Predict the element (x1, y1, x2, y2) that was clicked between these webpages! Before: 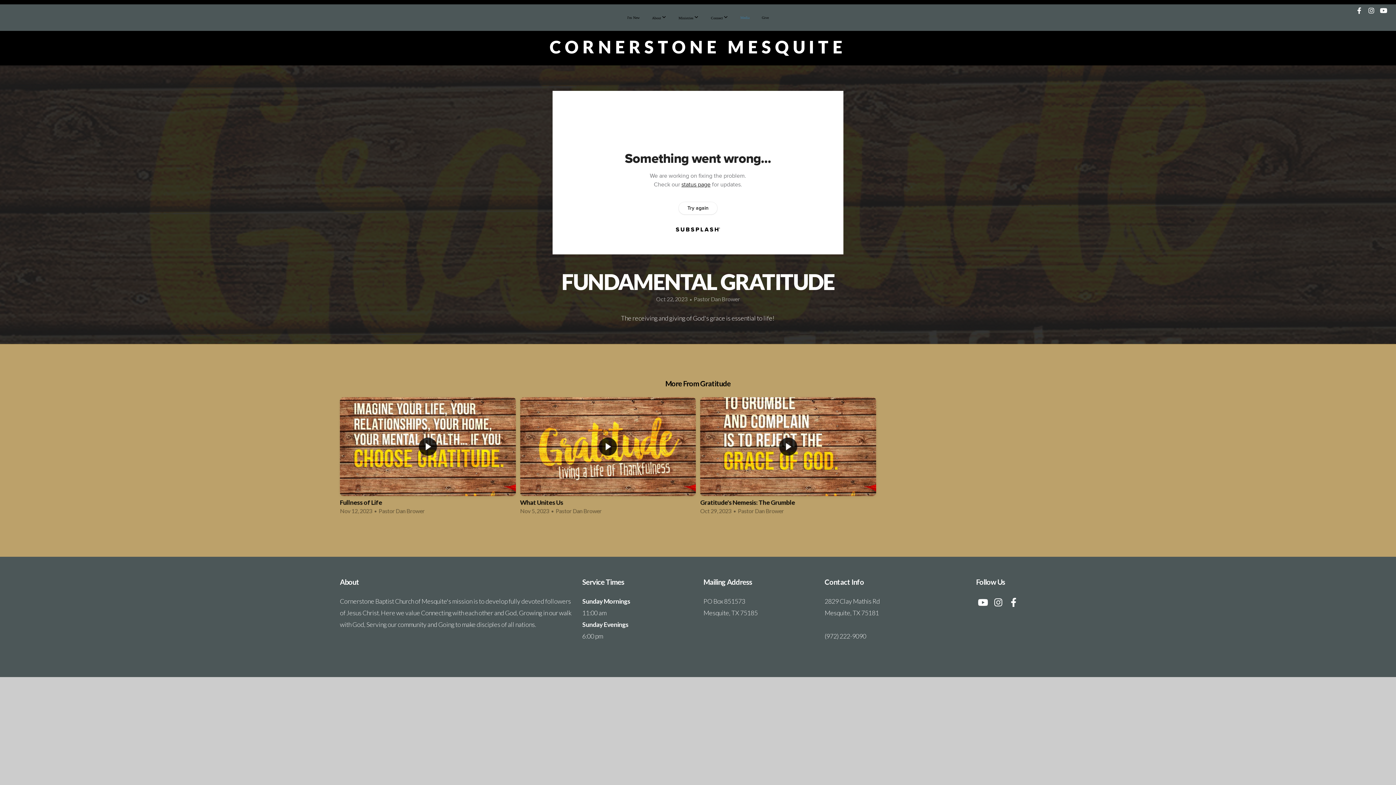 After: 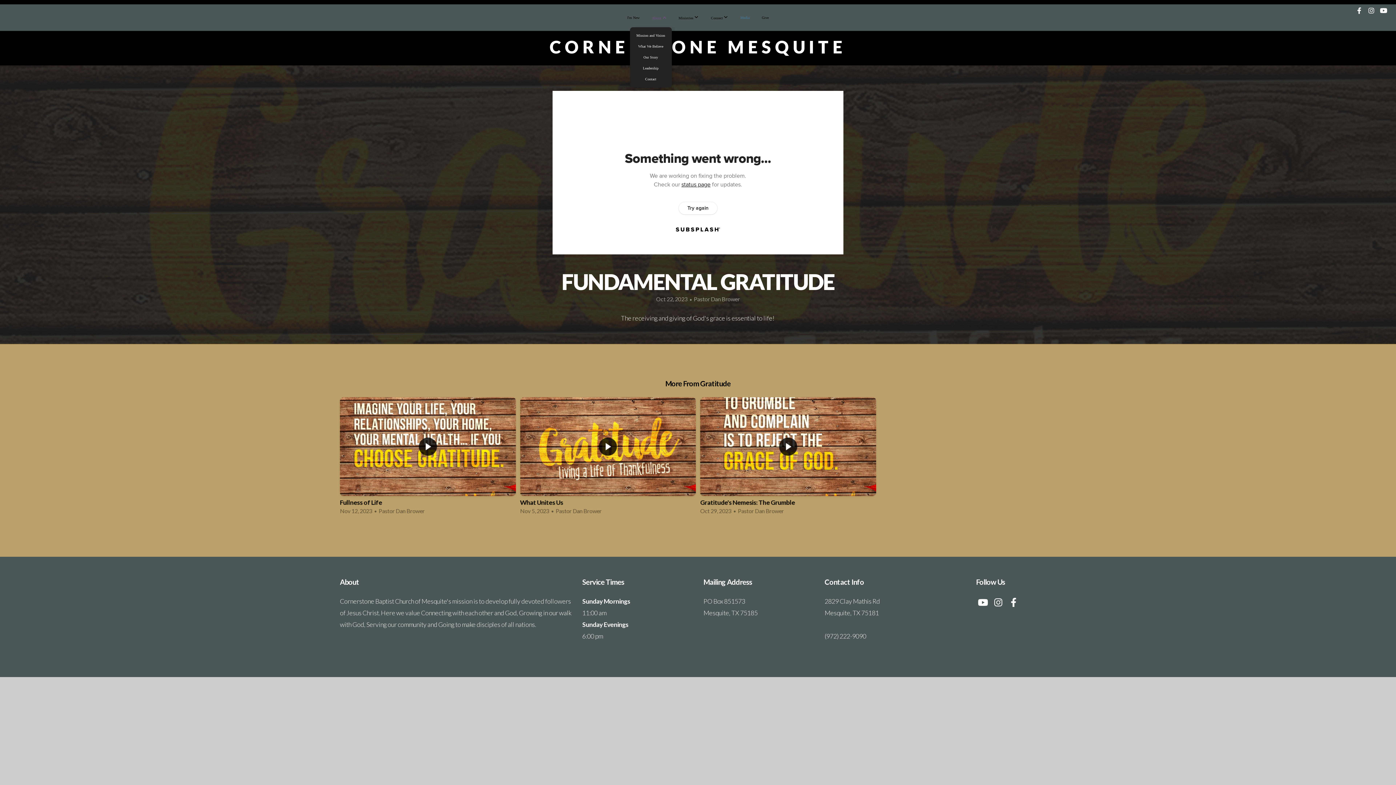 Action: bbox: (646, 7, 671, 27) label: About 